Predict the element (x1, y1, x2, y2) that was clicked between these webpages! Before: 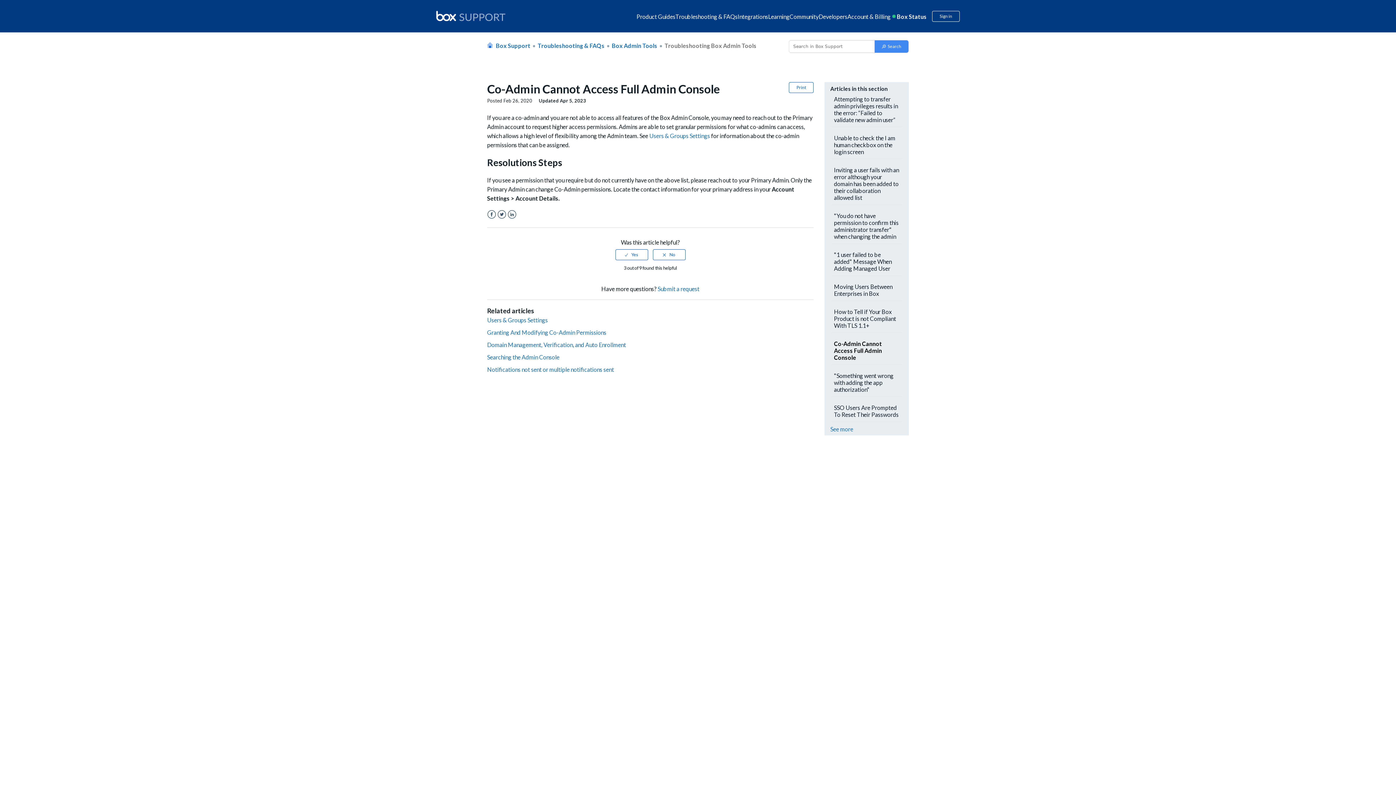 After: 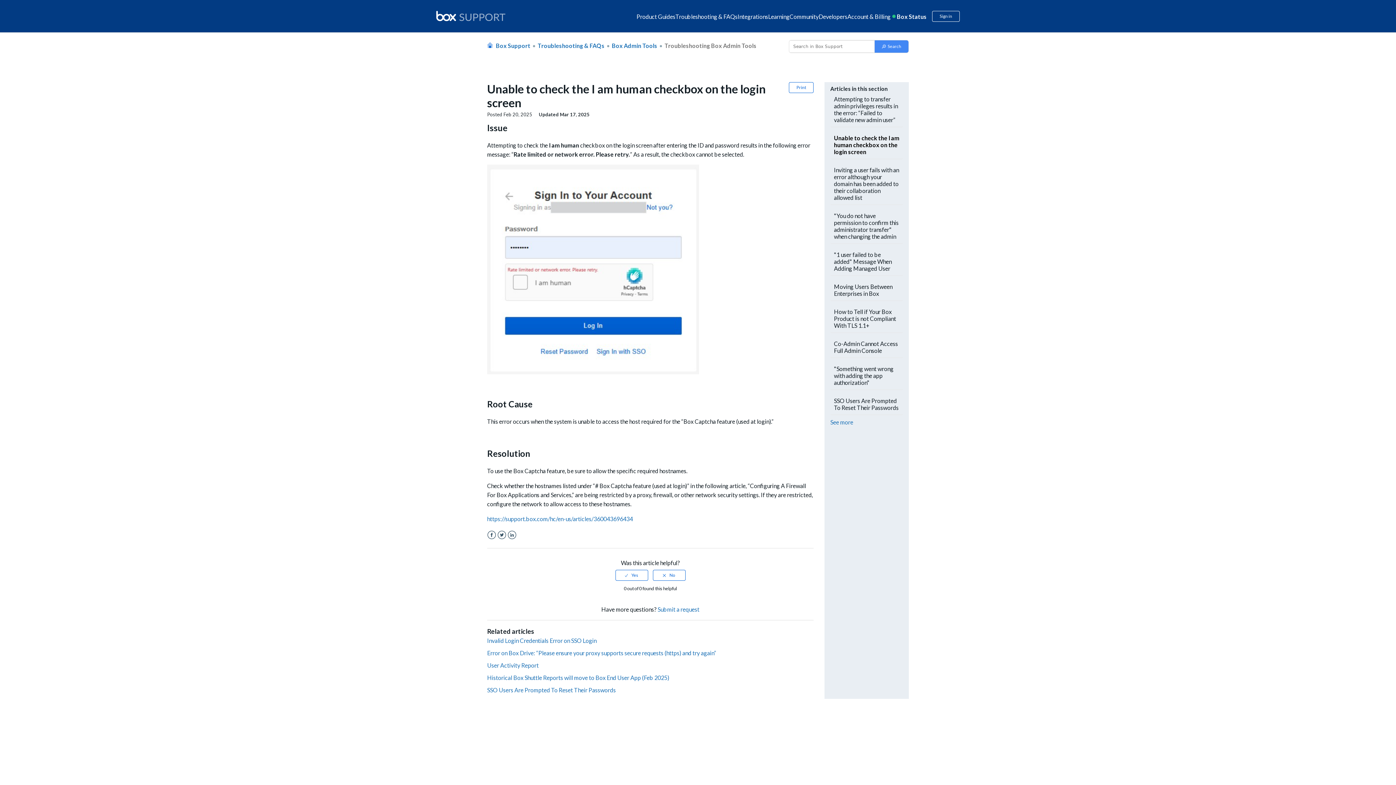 Action: label: Unable to check the I am human checkbox on the login screen bbox: (830, 130, 903, 159)